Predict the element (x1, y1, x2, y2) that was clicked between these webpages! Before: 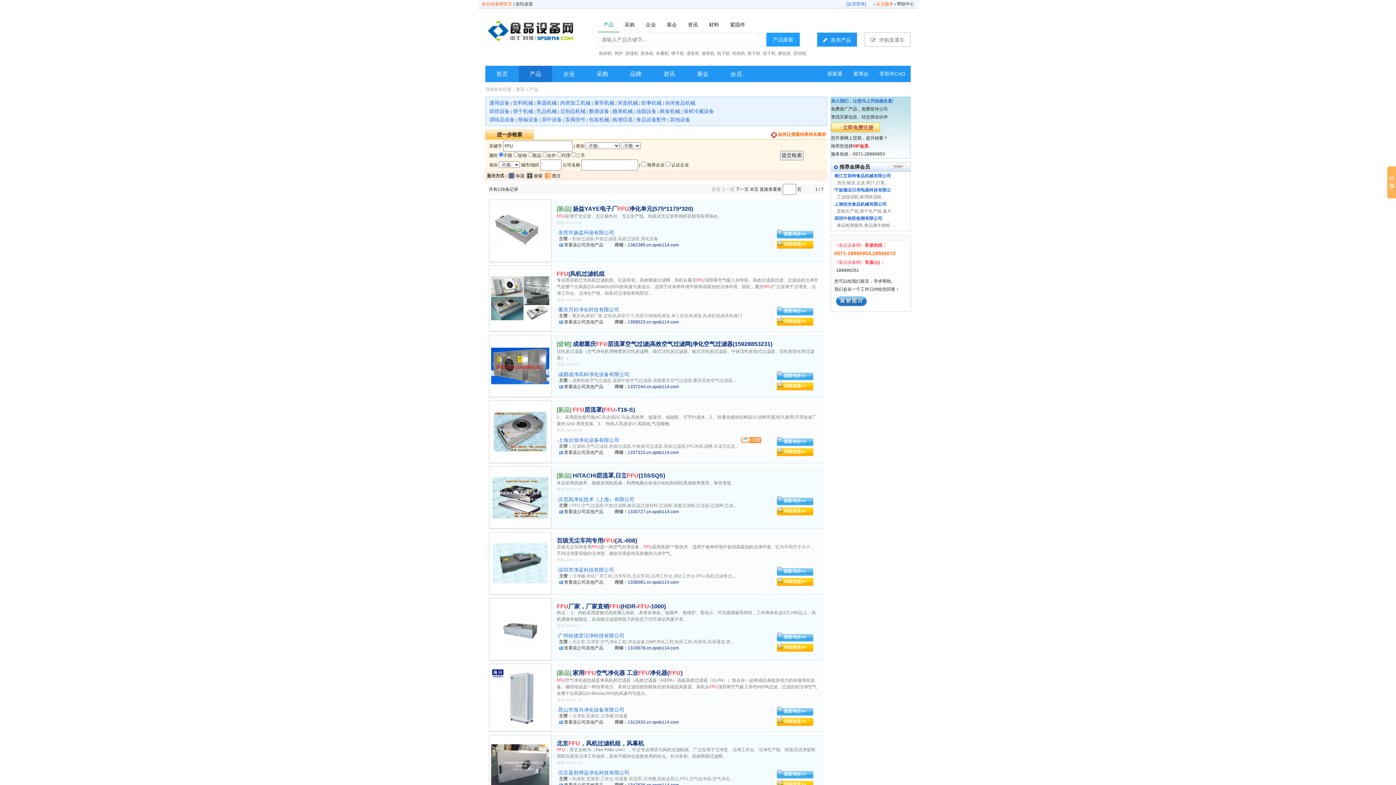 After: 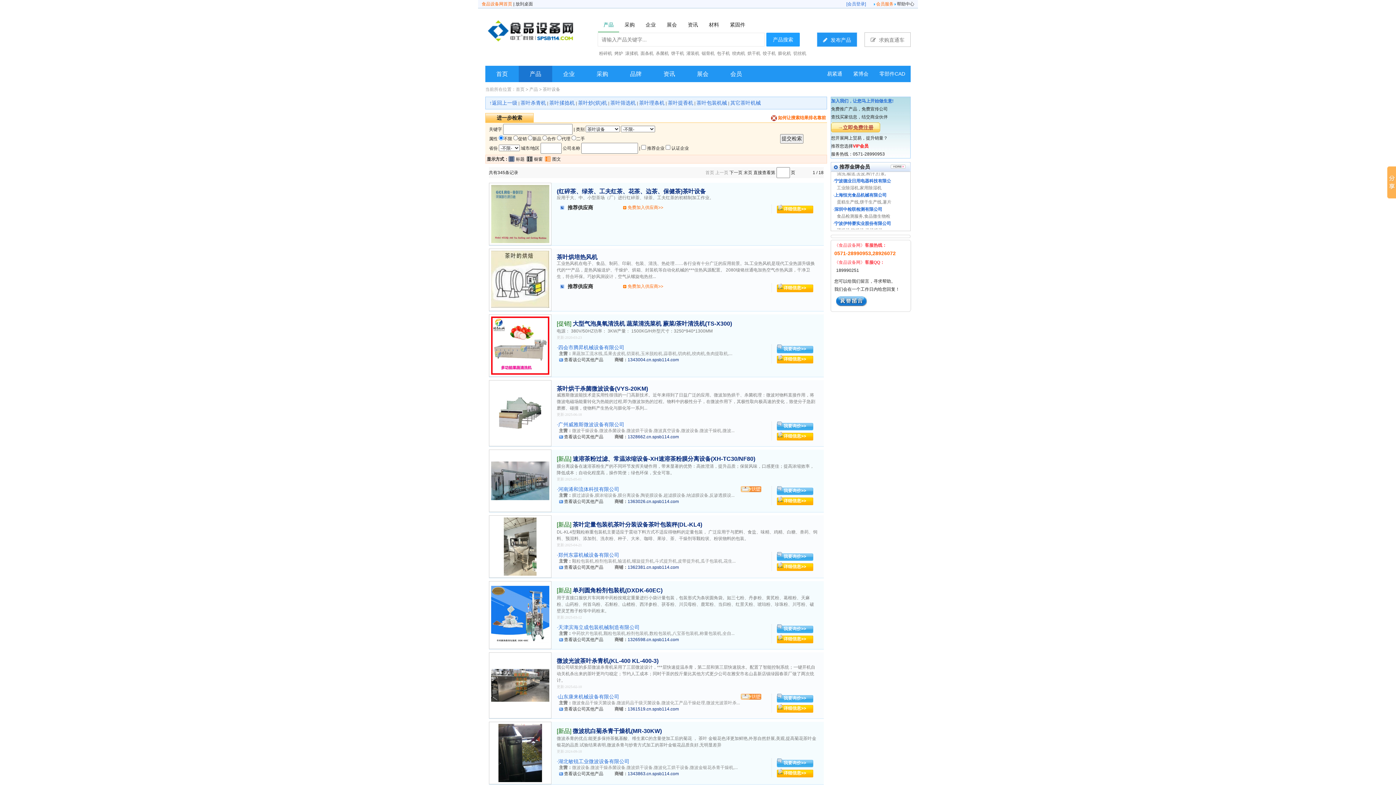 Action: bbox: (541, 116, 562, 122) label: 茶叶设备